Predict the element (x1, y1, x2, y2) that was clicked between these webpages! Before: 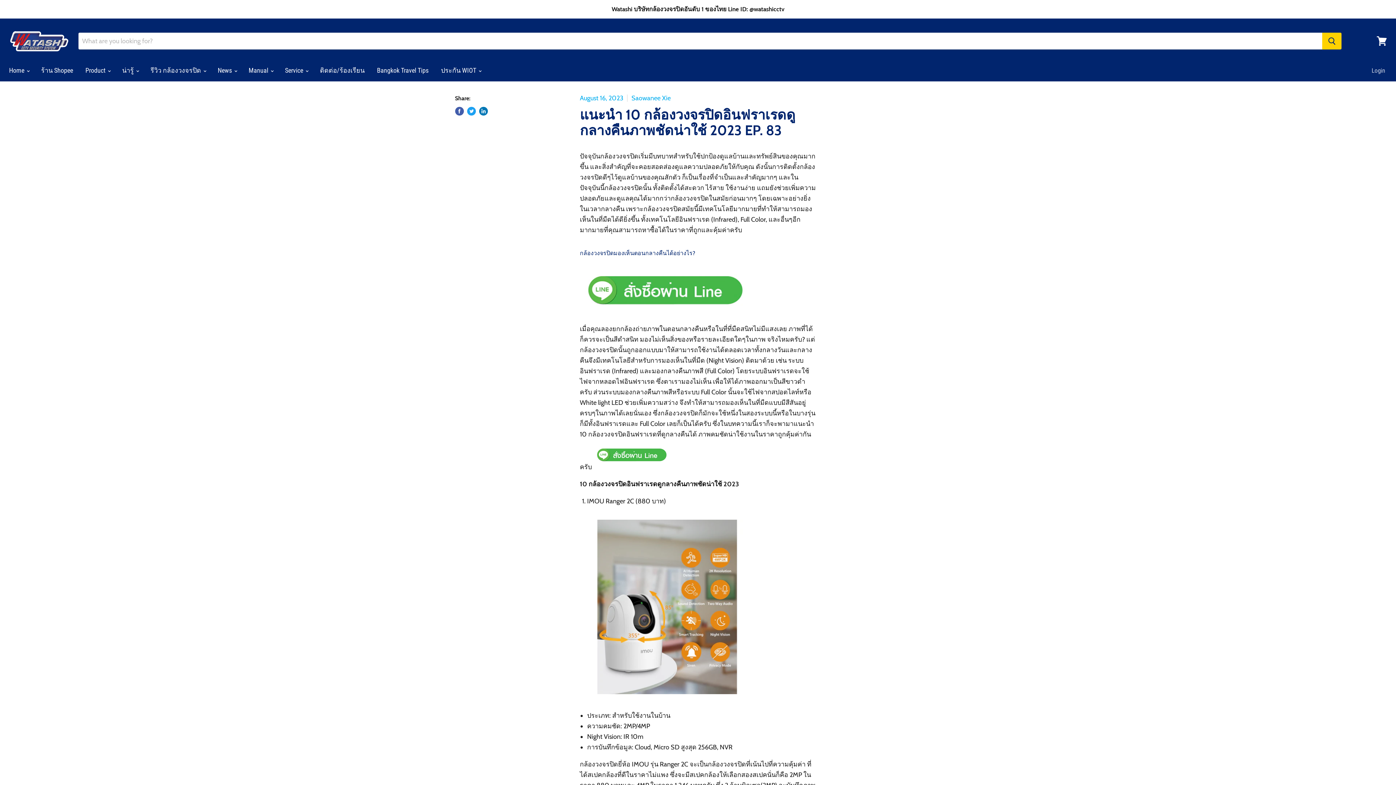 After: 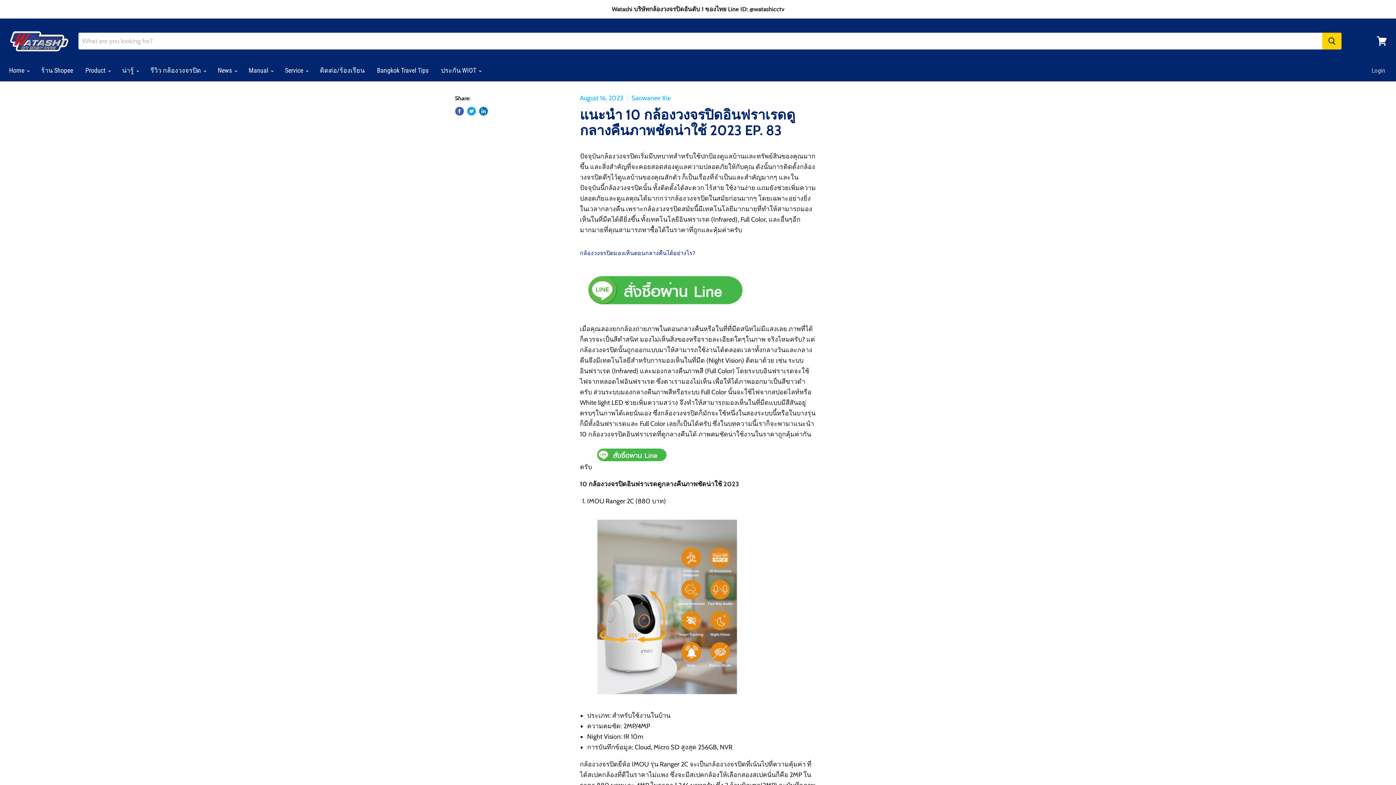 Action: label: Tweet on Twitter bbox: (467, 106, 475, 115)